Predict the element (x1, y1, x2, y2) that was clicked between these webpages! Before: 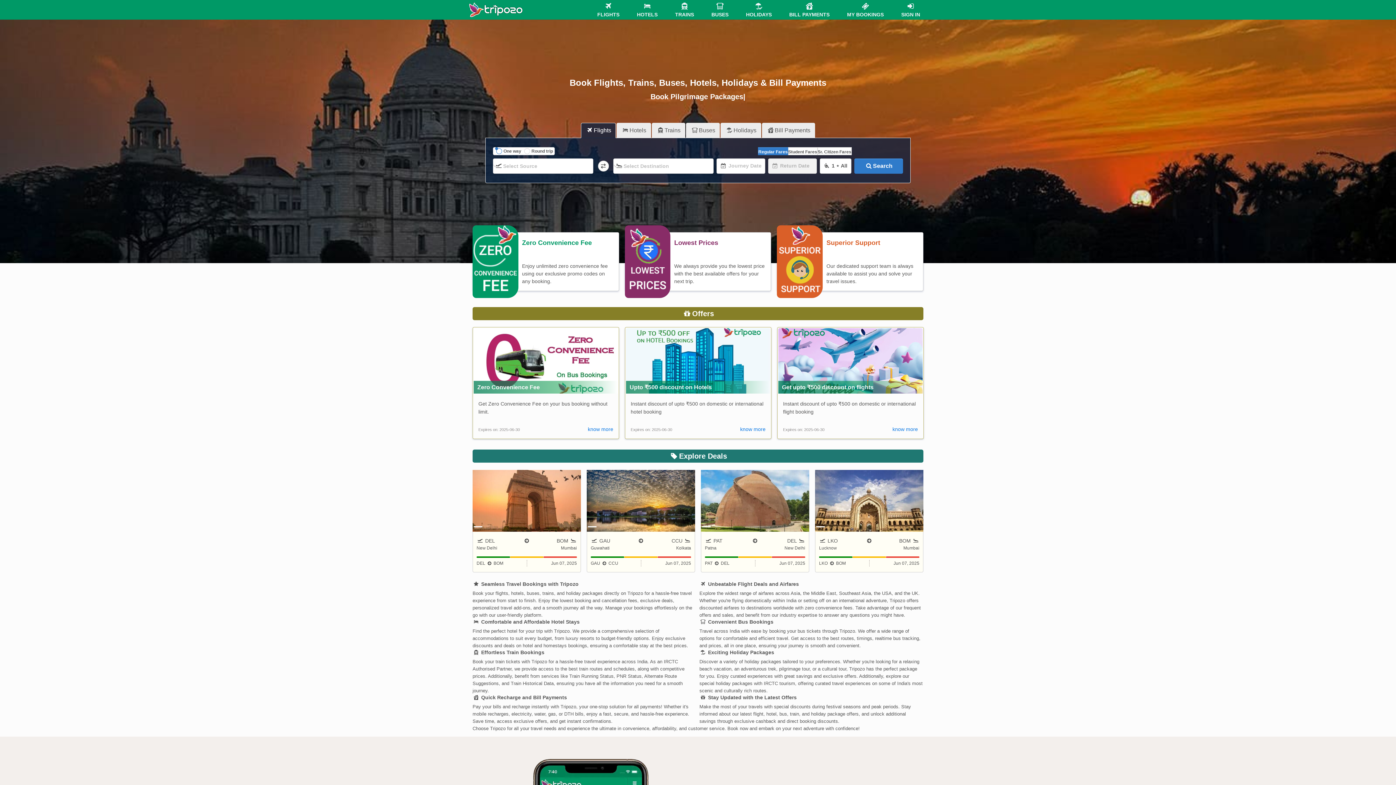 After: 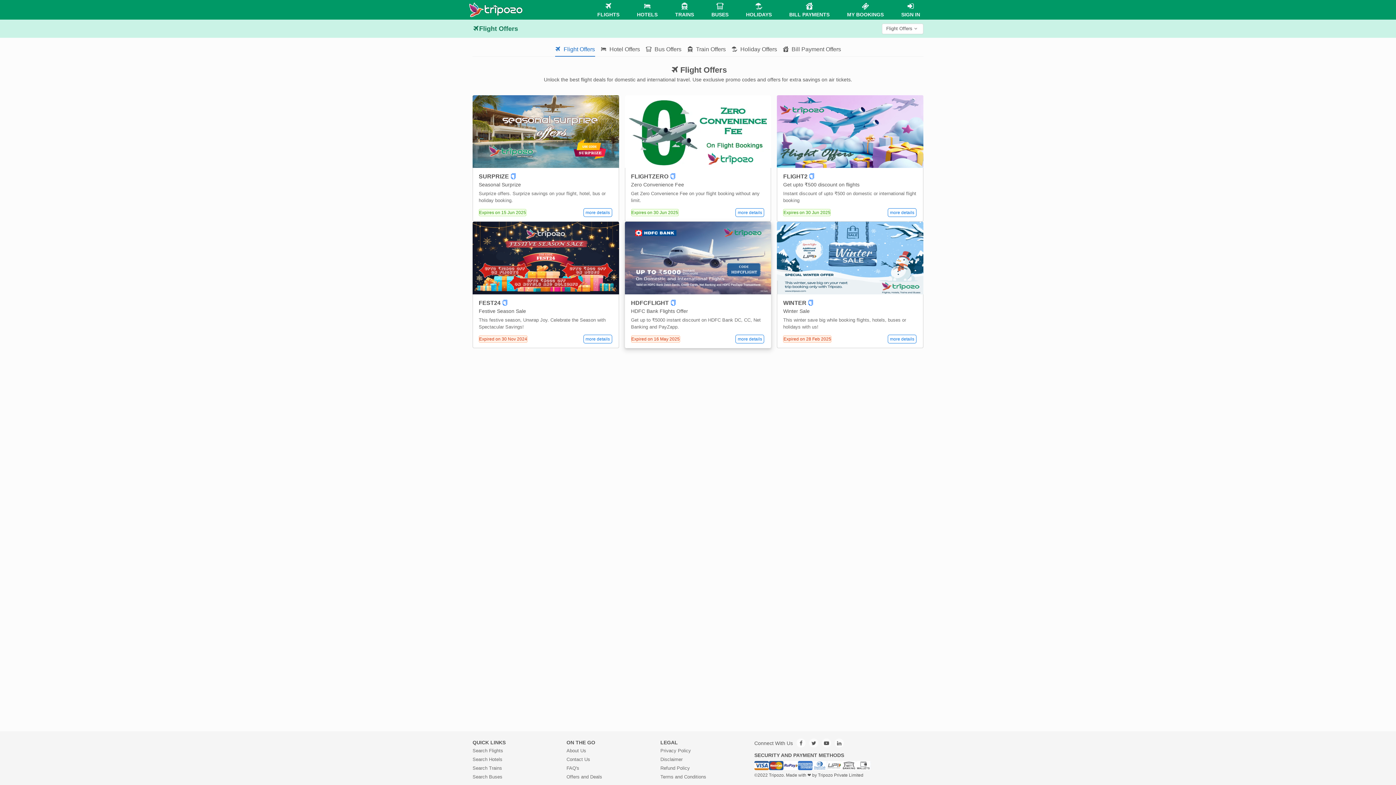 Action: bbox: (472, 307, 923, 320) label: Offers